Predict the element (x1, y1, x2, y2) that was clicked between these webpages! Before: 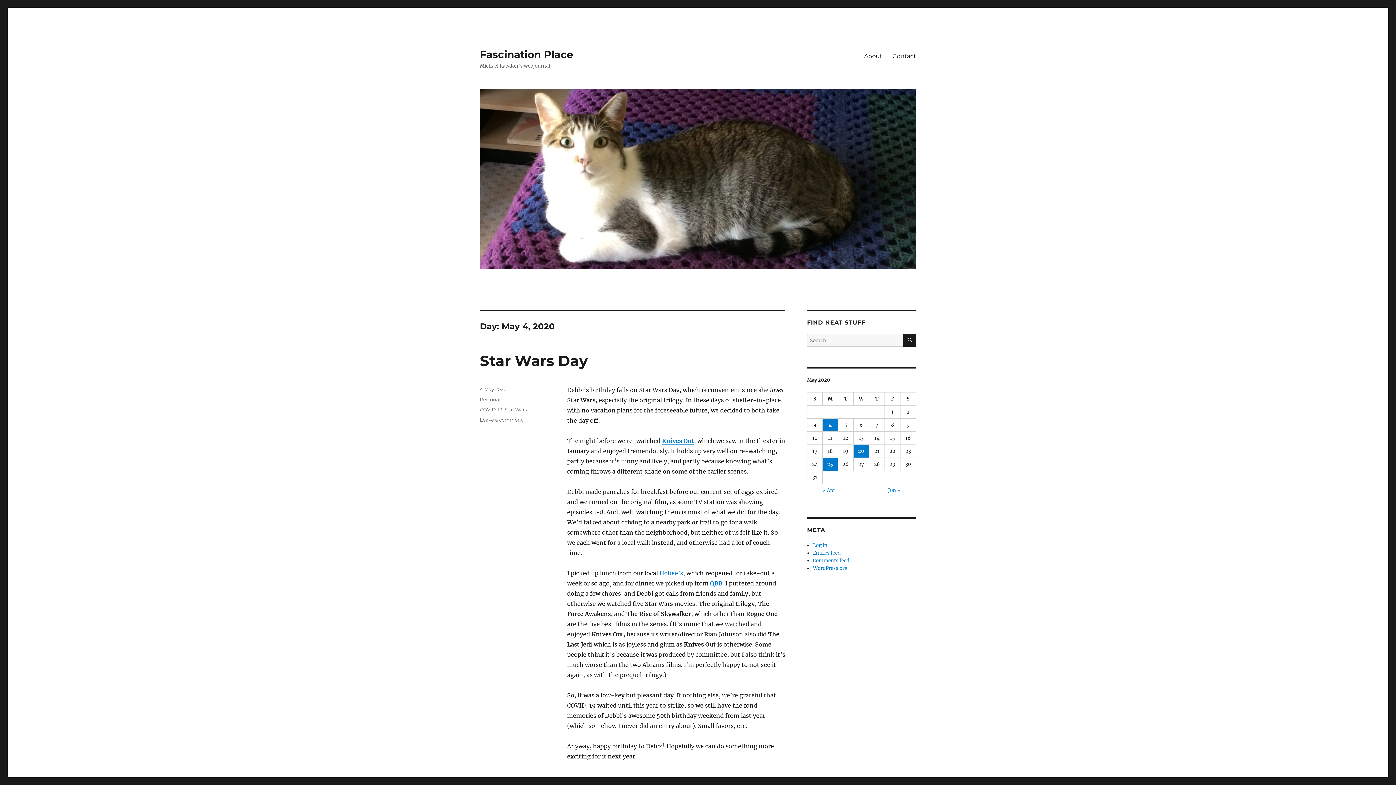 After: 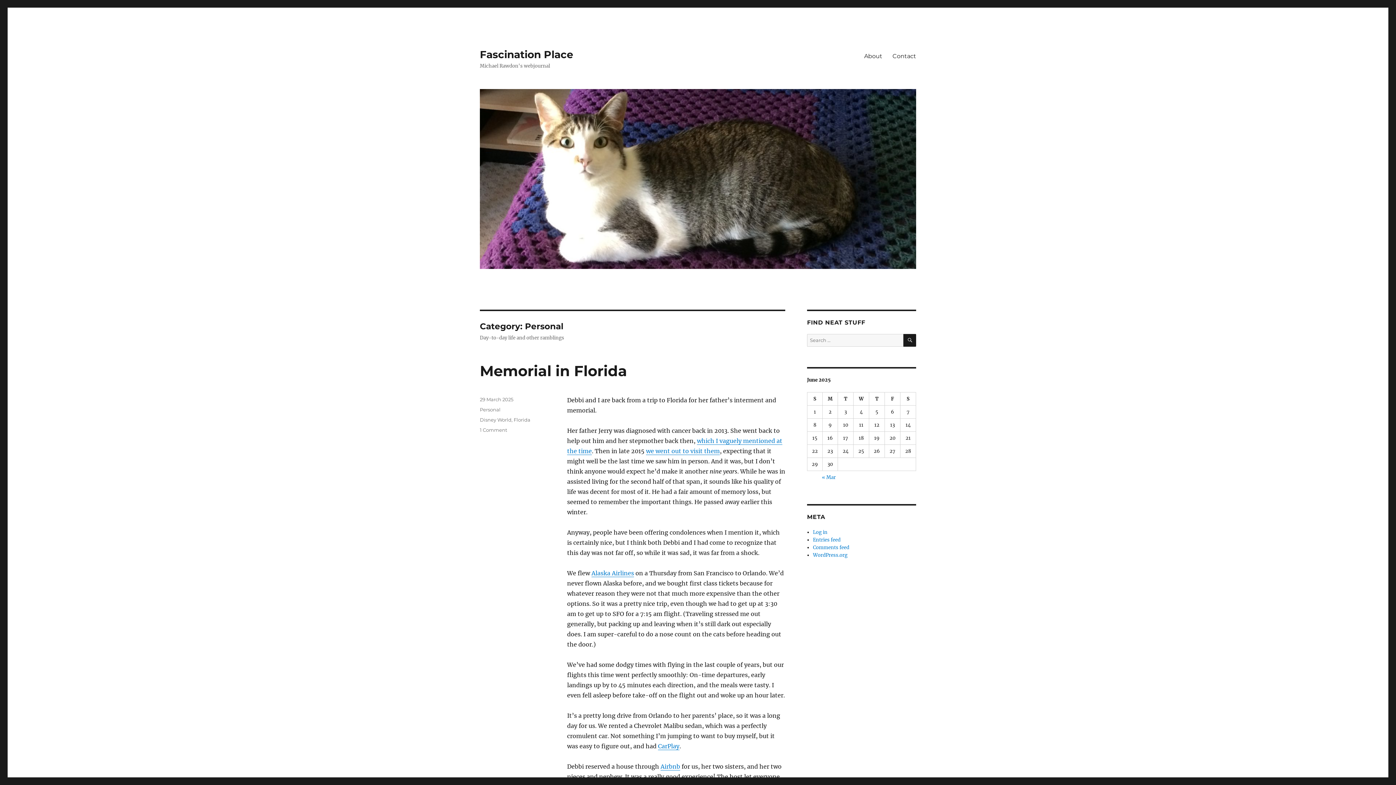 Action: bbox: (480, 396, 500, 402) label: Personal